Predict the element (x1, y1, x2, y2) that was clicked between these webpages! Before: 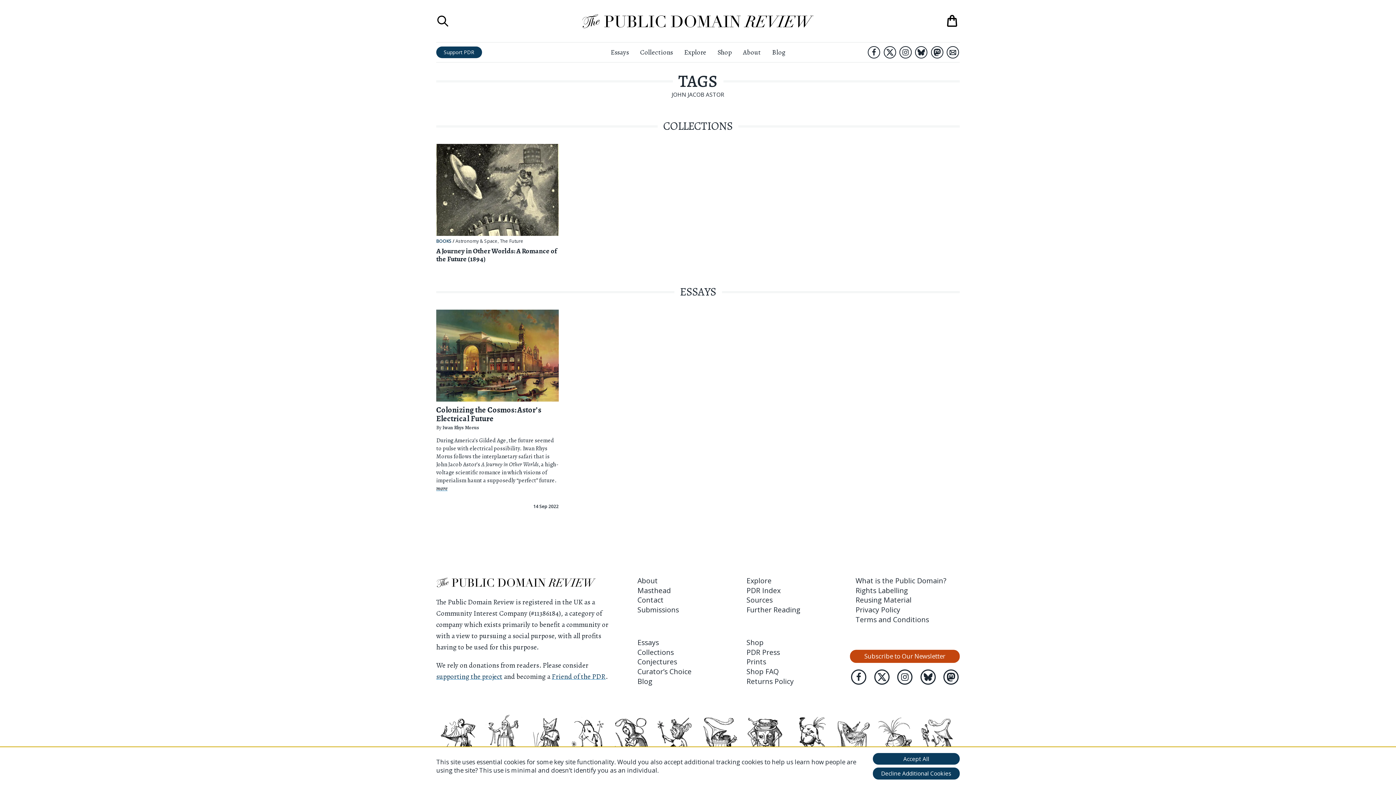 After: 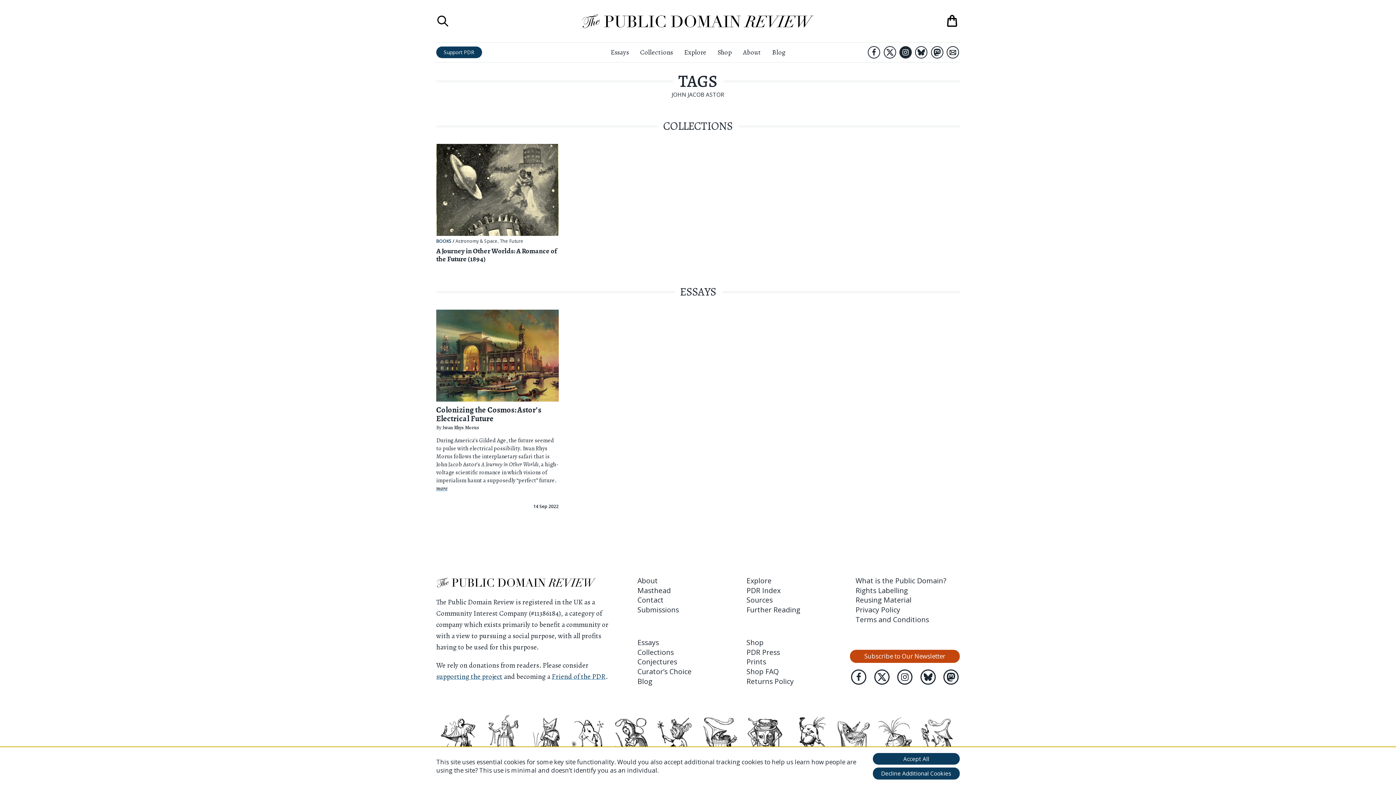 Action: bbox: (899, 46, 912, 58) label: Instagram